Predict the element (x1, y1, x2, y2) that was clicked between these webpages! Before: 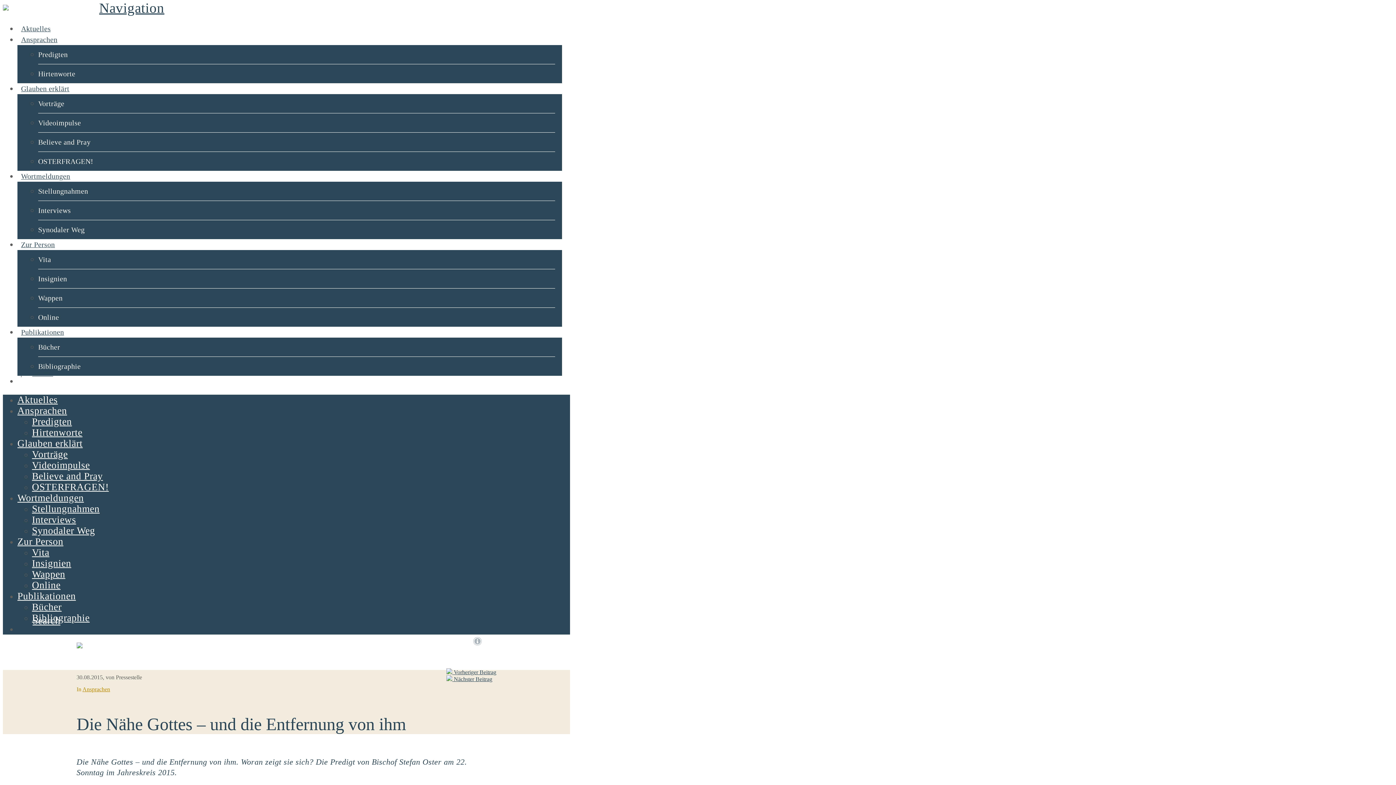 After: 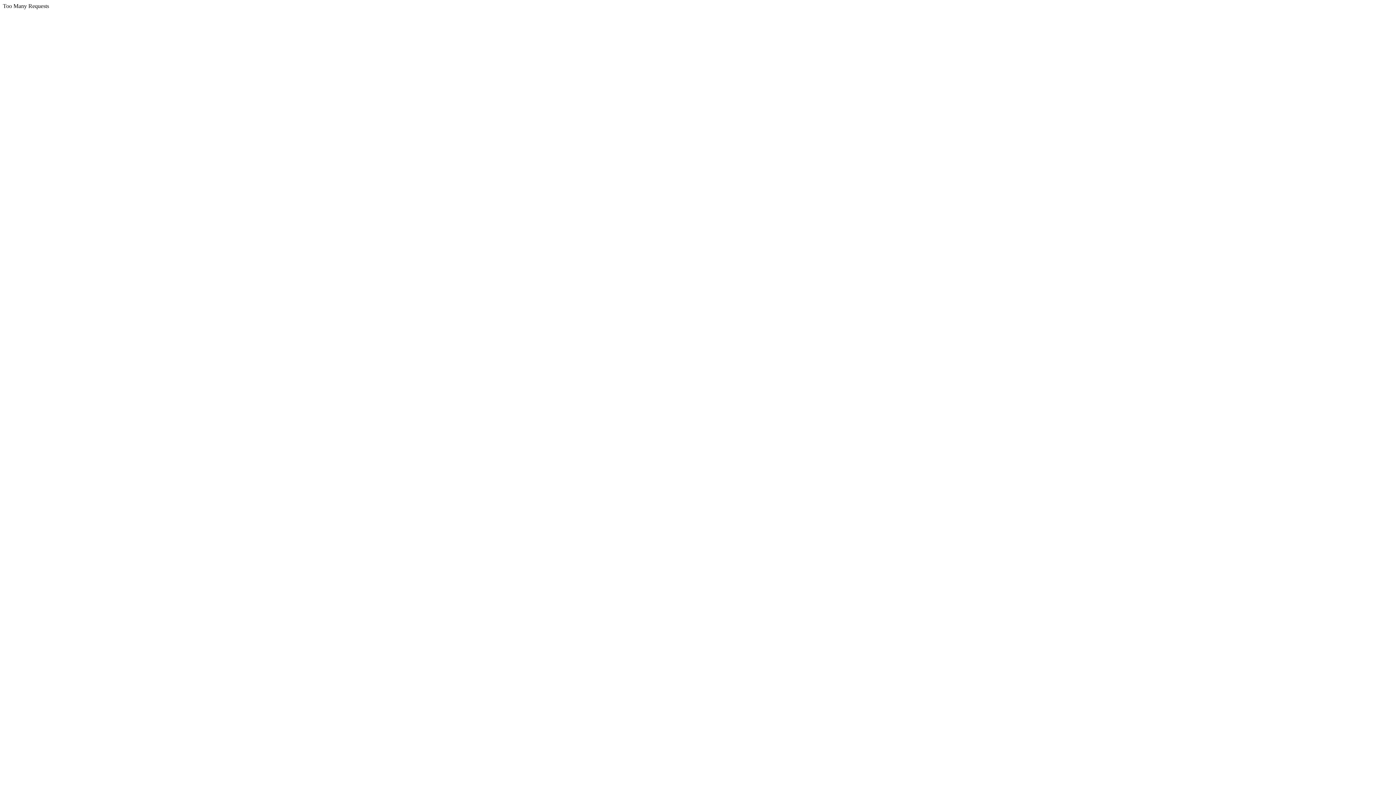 Action: bbox: (32, 427, 82, 438) label: Hirtenworte